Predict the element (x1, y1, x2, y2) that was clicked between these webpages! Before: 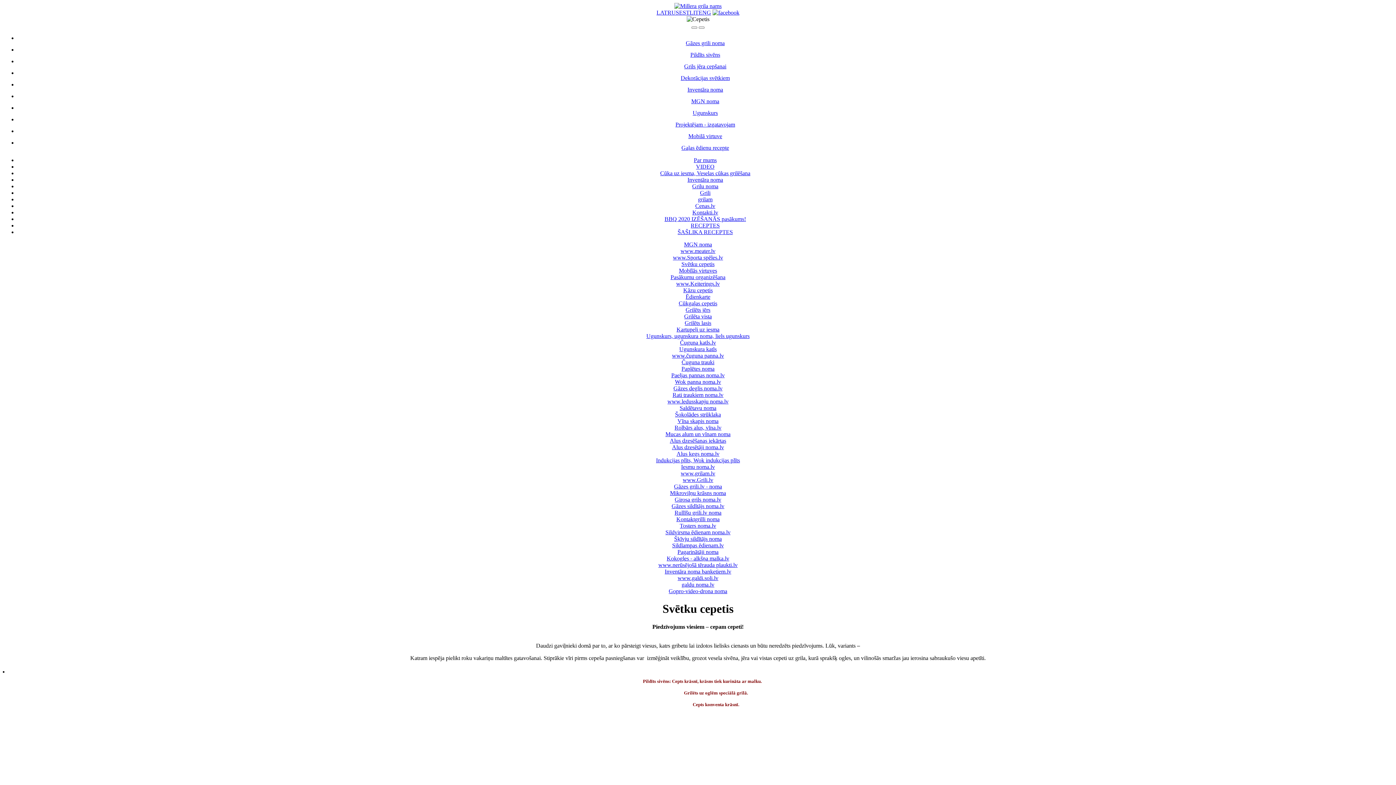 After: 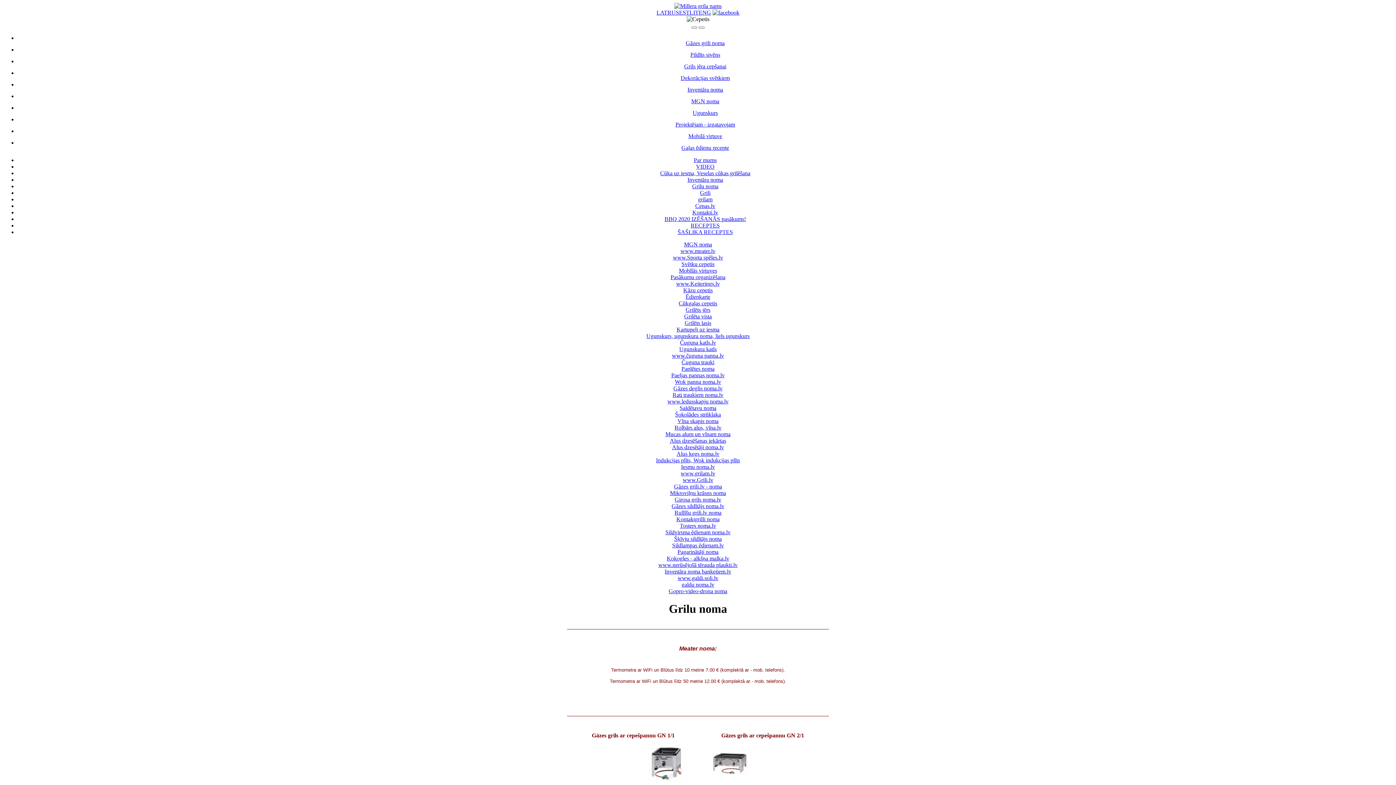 Action: label: Grilu noma bbox: (692, 183, 718, 189)